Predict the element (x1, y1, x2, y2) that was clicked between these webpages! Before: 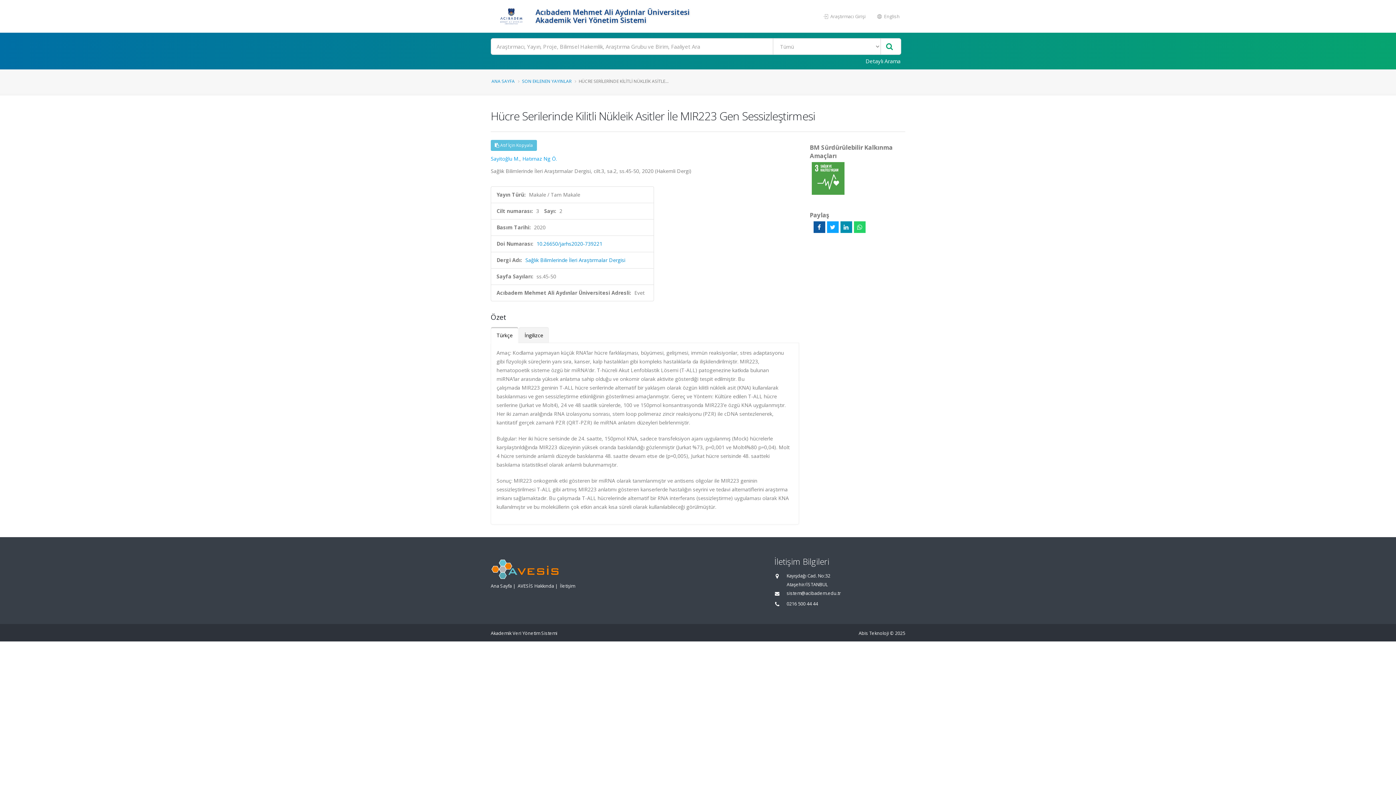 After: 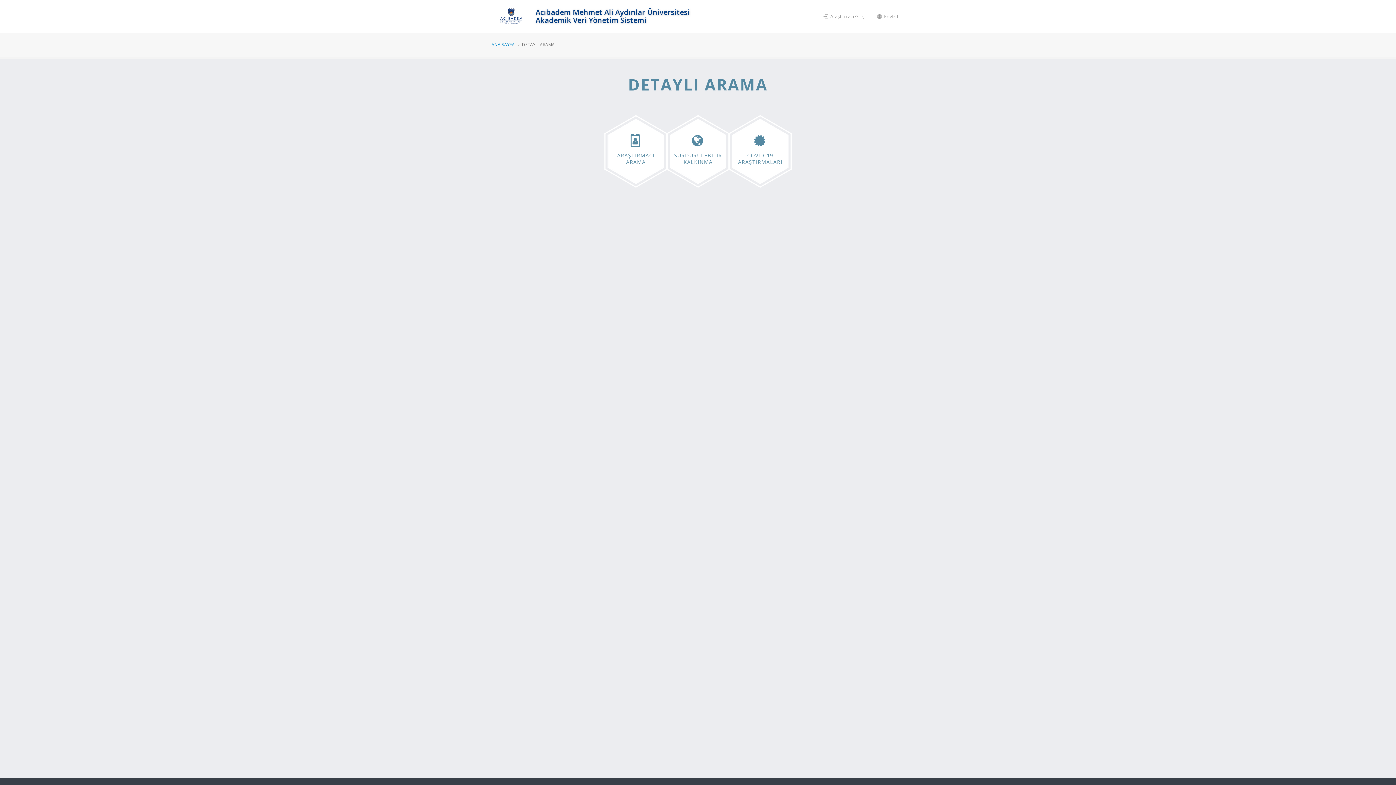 Action: label: Detaylı Arama bbox: (861, 54, 905, 67)